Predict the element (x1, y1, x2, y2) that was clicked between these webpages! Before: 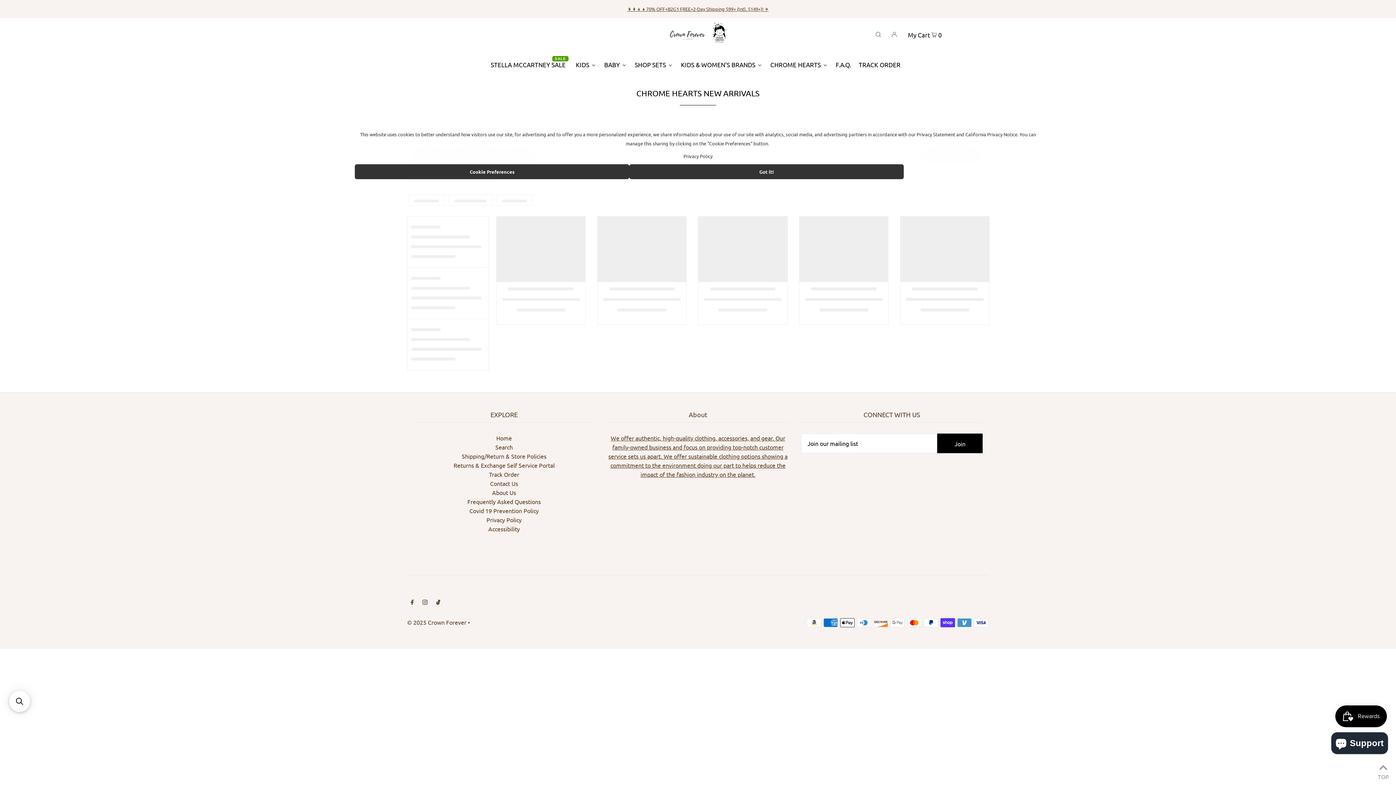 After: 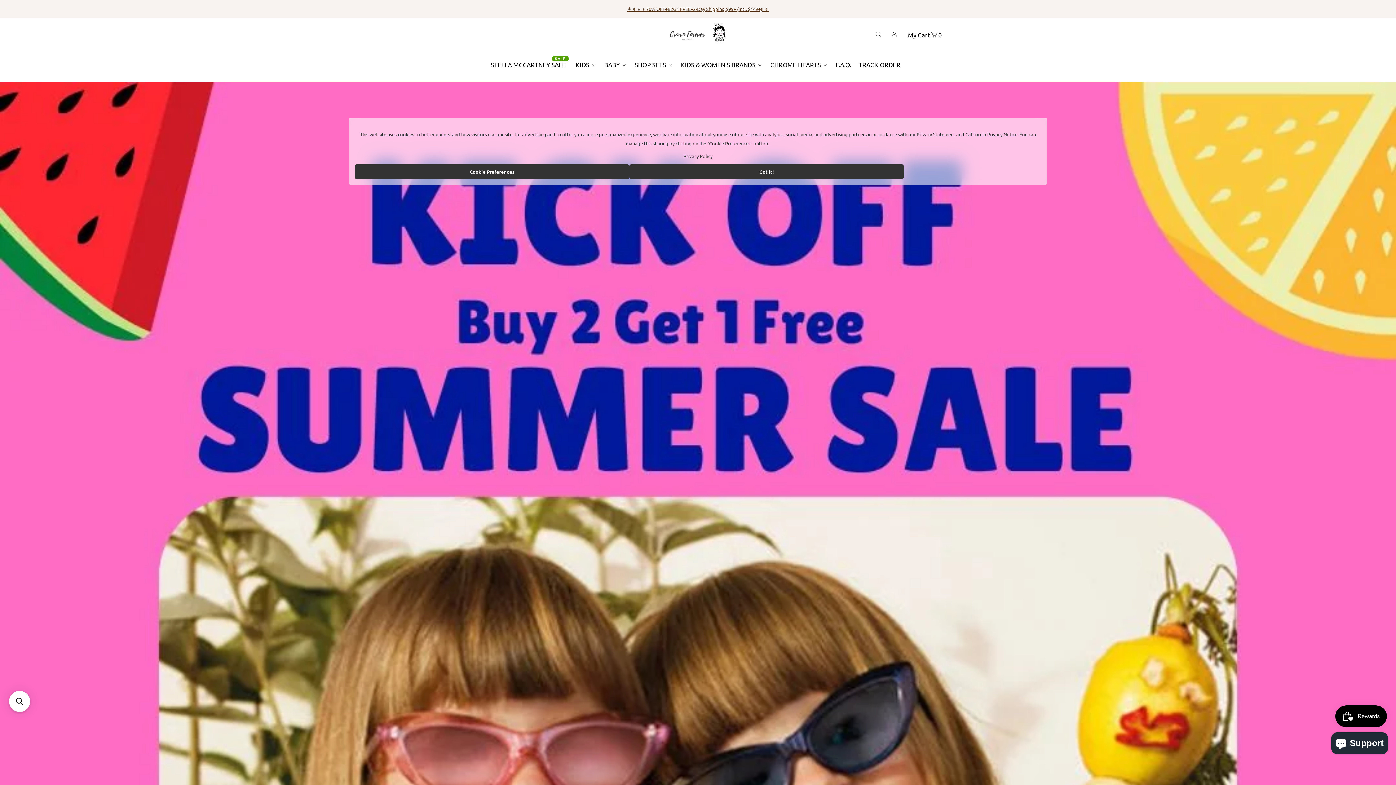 Action: bbox: (668, 27, 728, 36)